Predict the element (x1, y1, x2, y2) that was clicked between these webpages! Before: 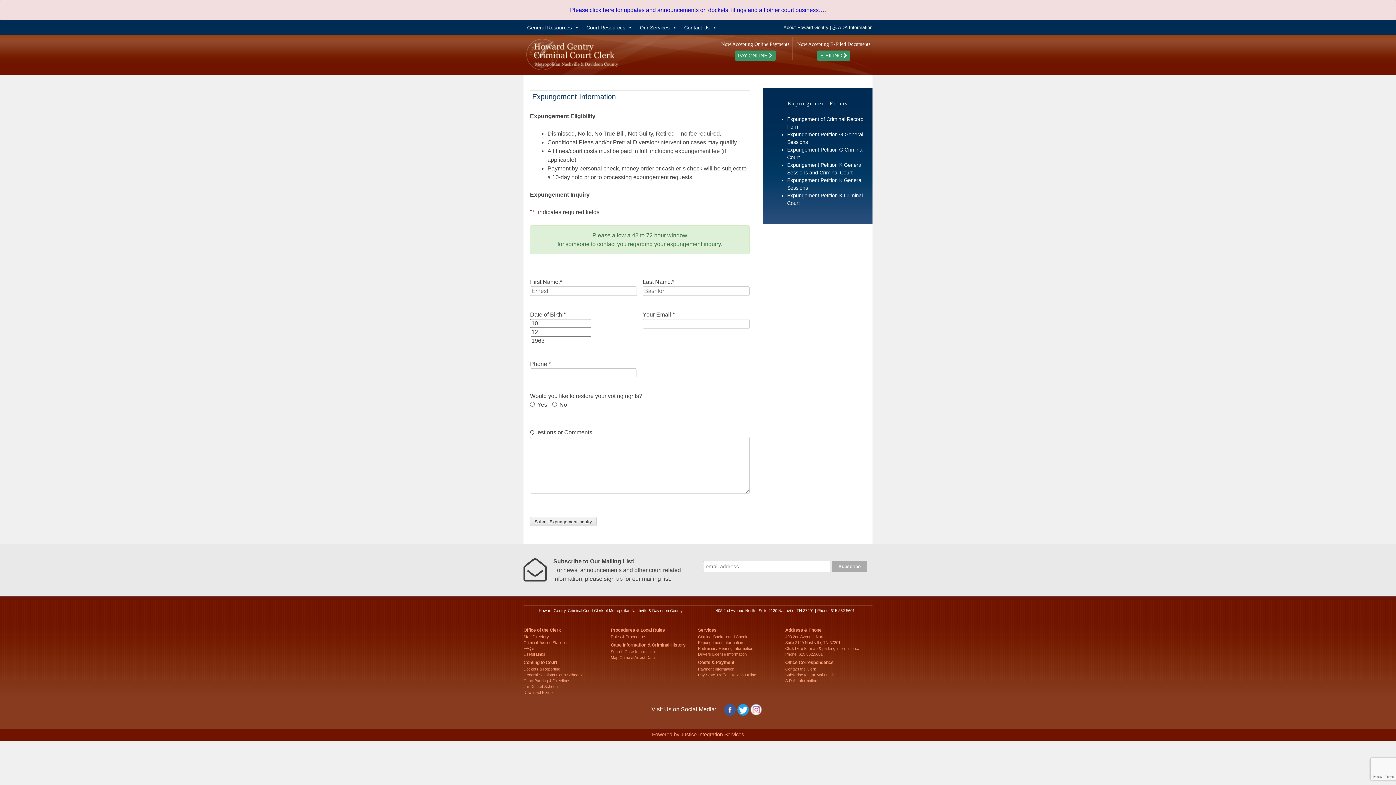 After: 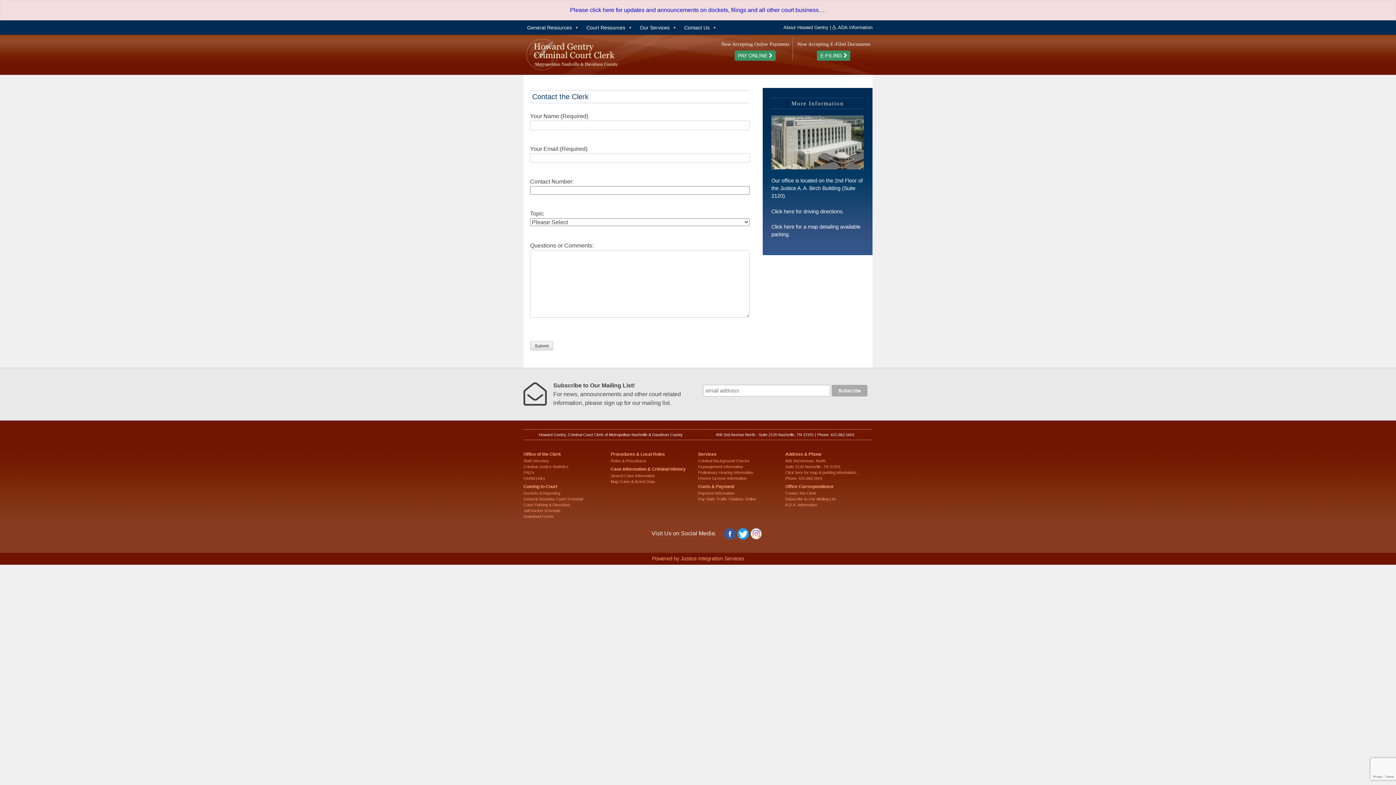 Action: bbox: (785, 667, 816, 671) label: Contact the Clerk